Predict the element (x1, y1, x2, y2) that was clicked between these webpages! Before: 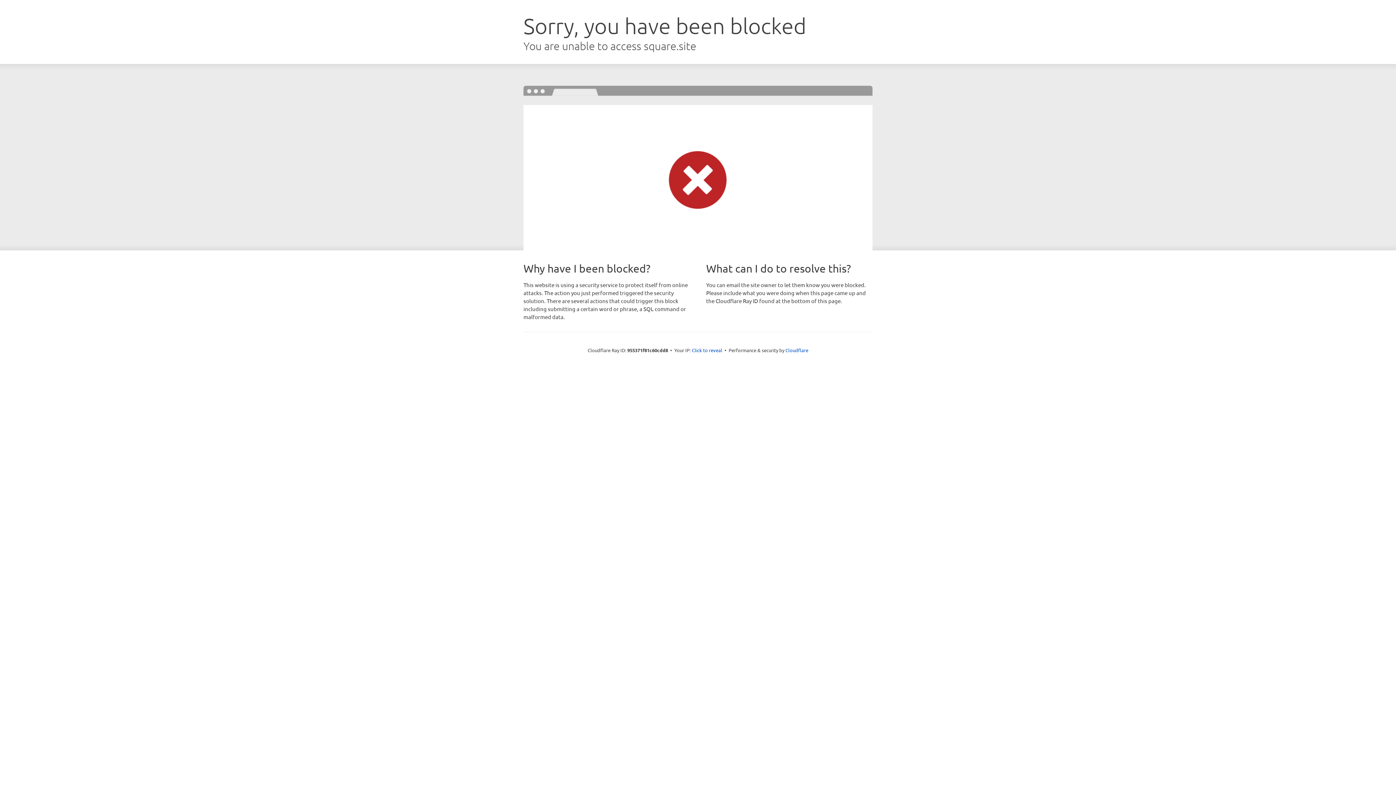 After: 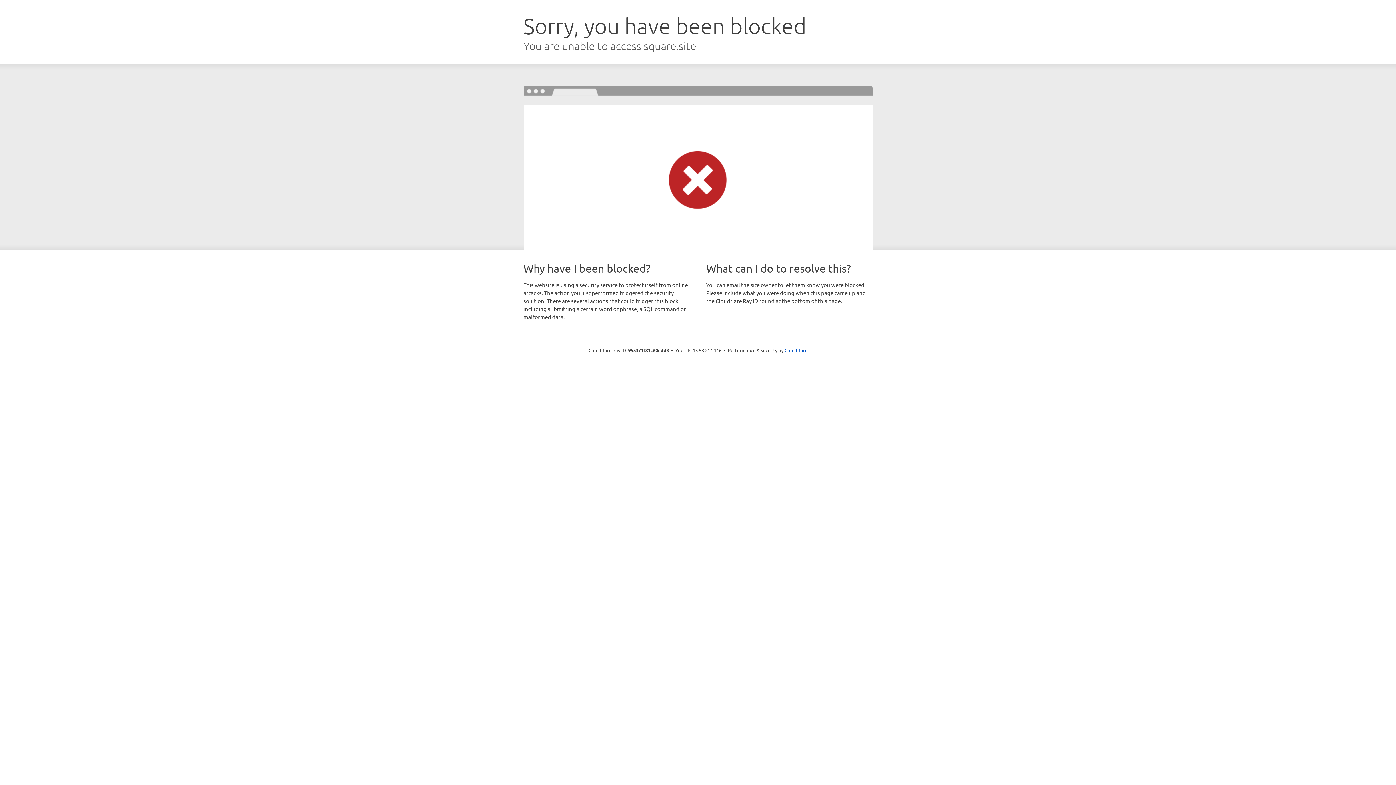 Action: label: Click to reveal bbox: (692, 346, 722, 353)